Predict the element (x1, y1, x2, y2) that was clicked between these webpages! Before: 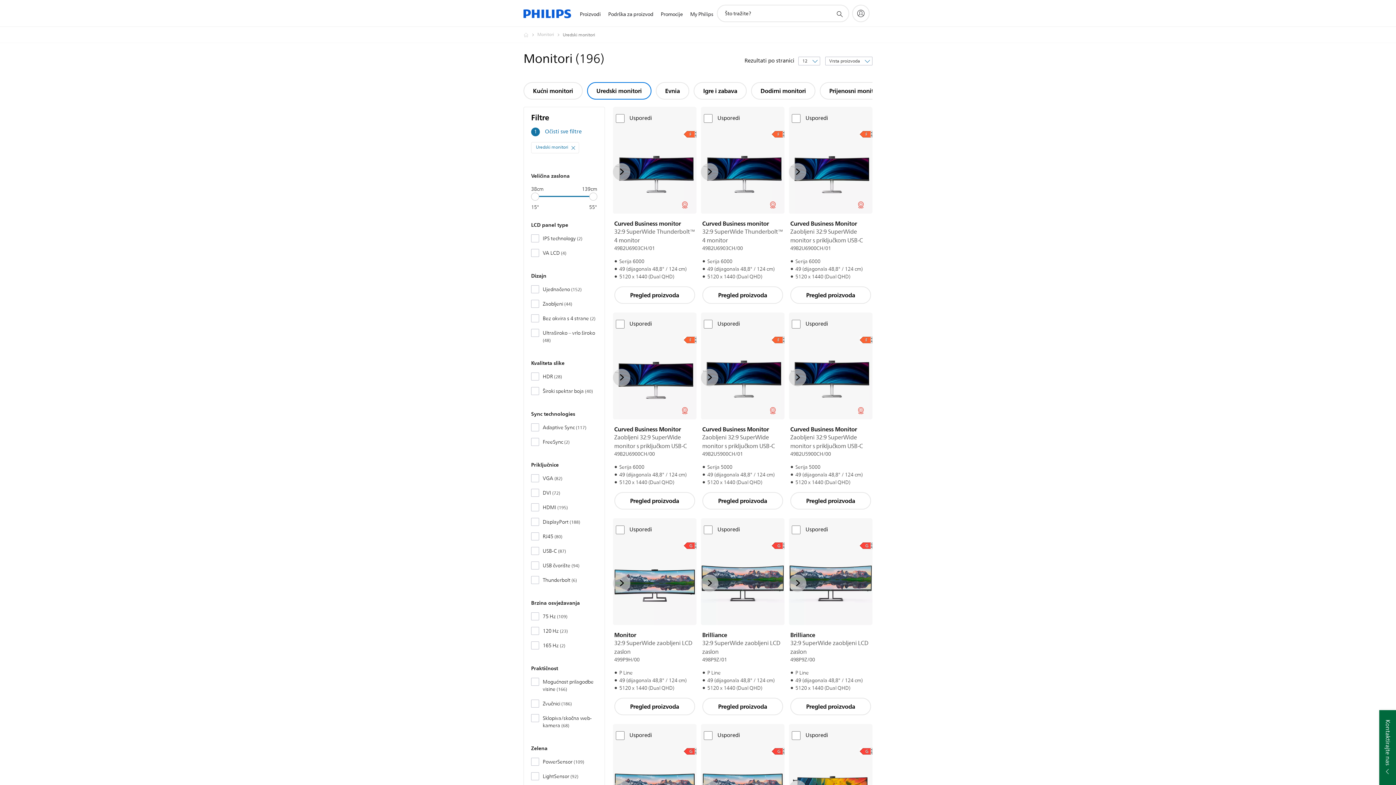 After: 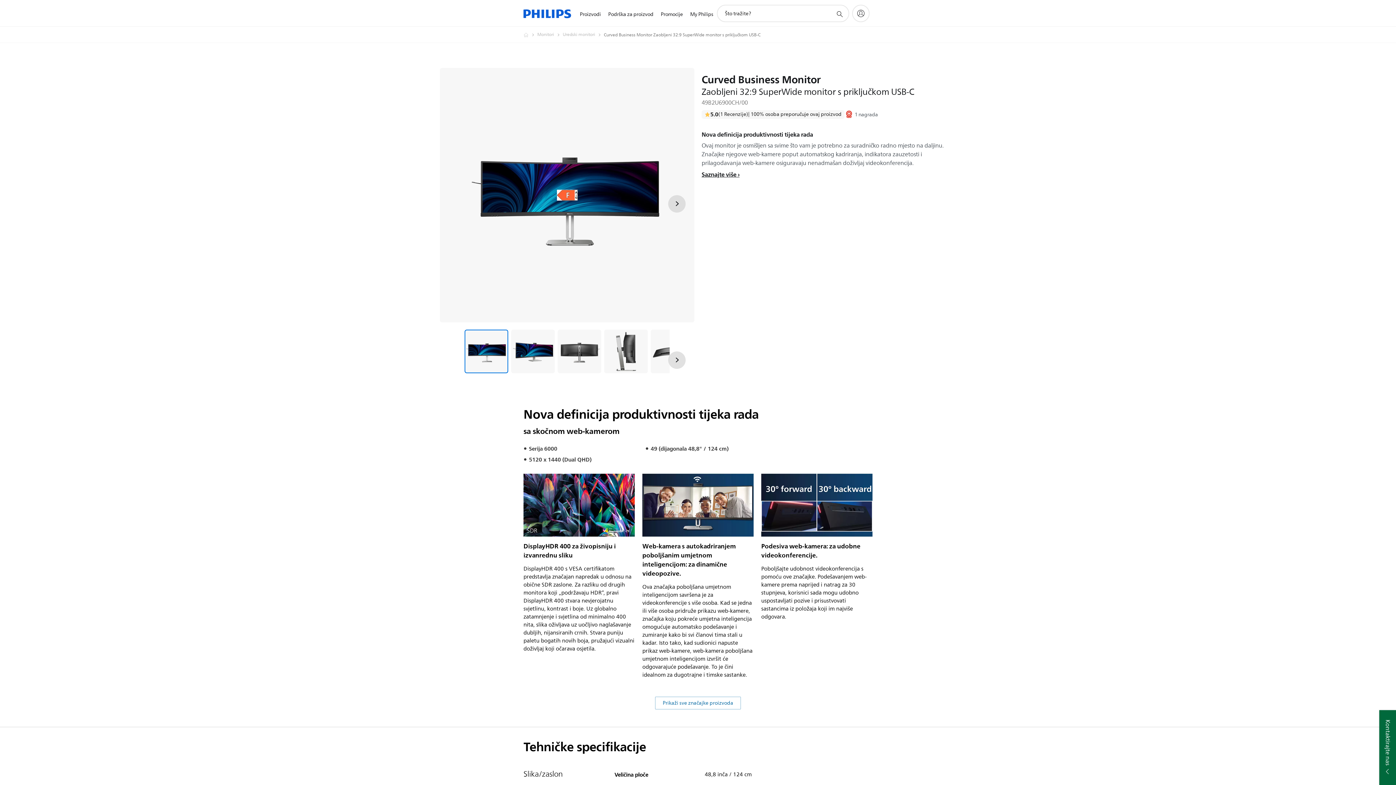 Action: bbox: (614, 425, 695, 450) label: Curved Business Monitor

Zaobljeni 32:9 SuperWide monitor s priključkom USB-C